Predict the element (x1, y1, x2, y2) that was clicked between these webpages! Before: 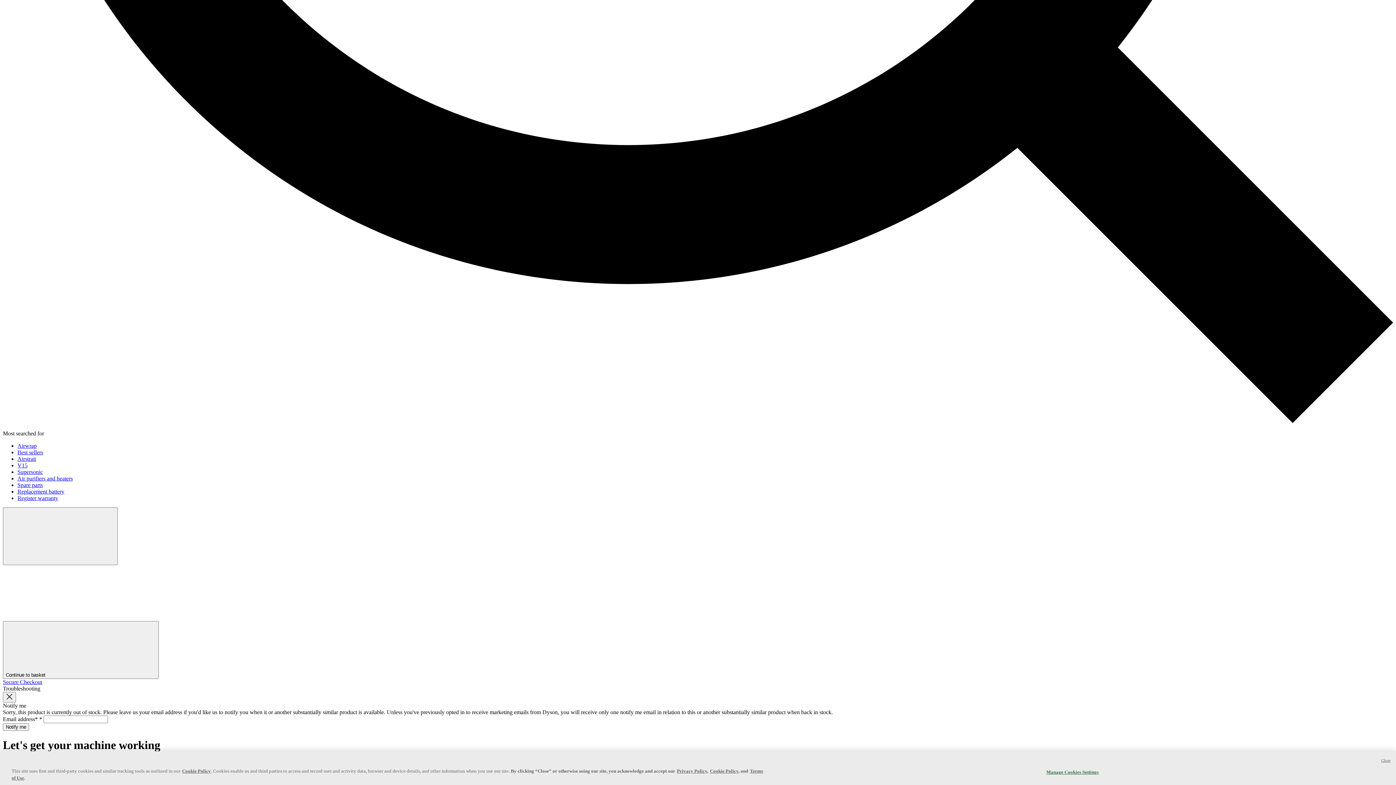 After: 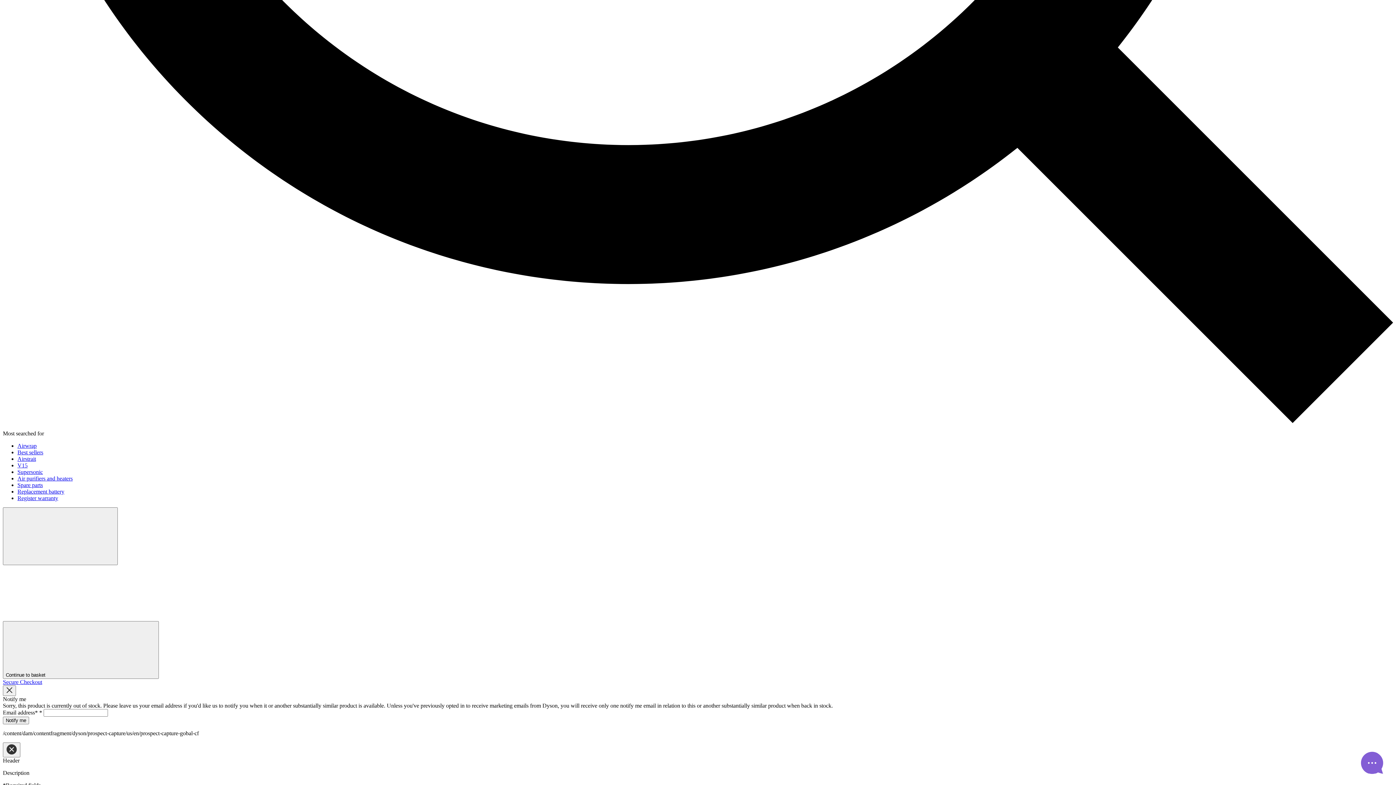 Action: label: Spare parts bbox: (17, 482, 42, 488)